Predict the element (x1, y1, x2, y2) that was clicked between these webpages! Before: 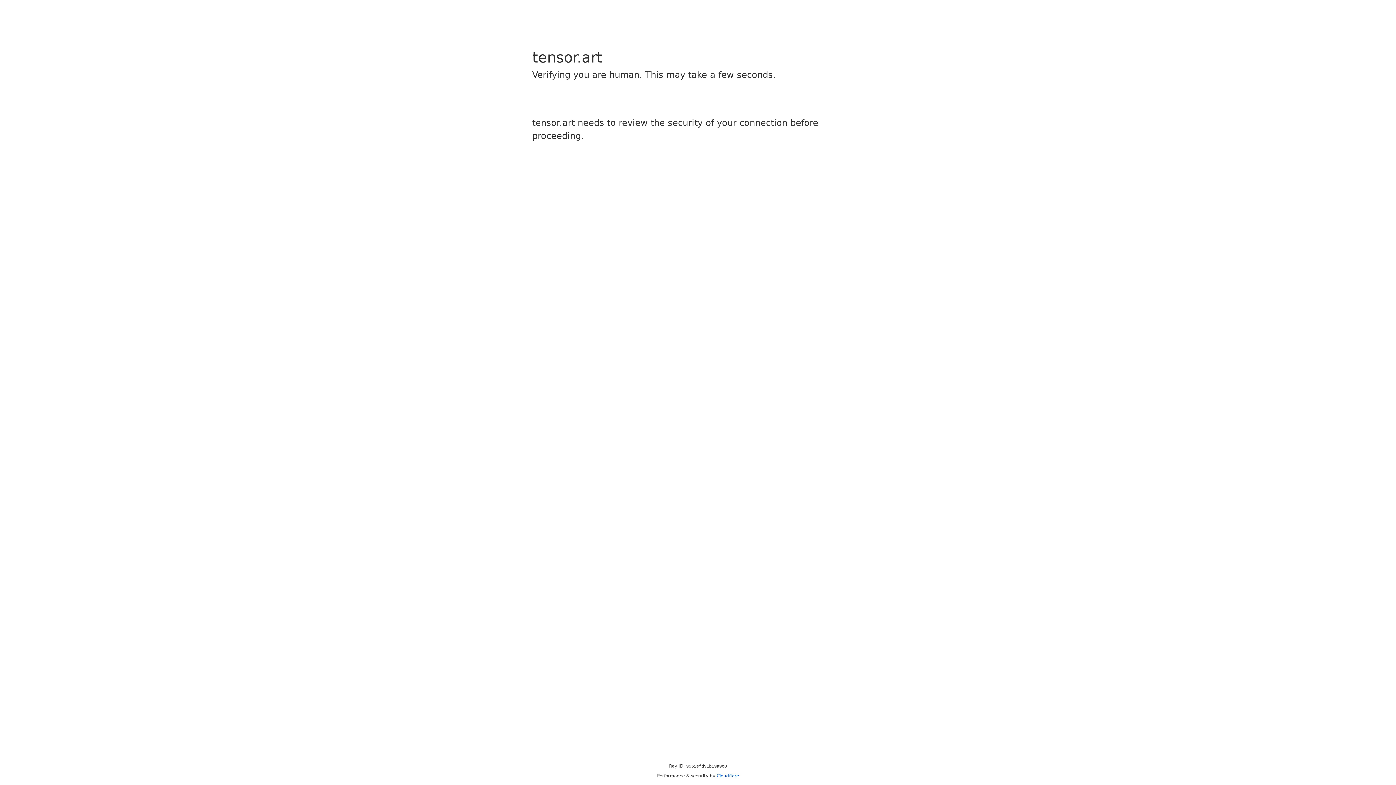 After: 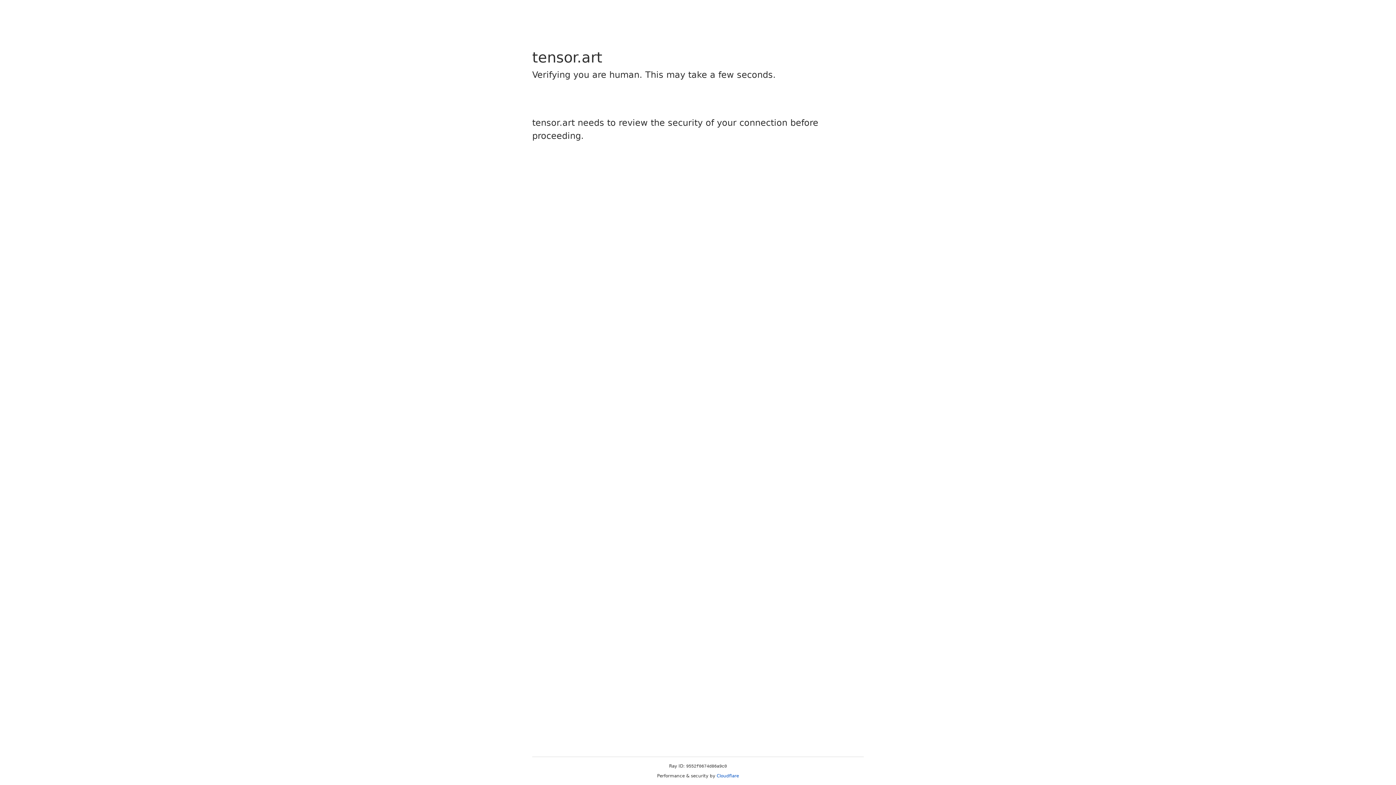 Action: label: Cloudflare bbox: (716, 773, 739, 778)